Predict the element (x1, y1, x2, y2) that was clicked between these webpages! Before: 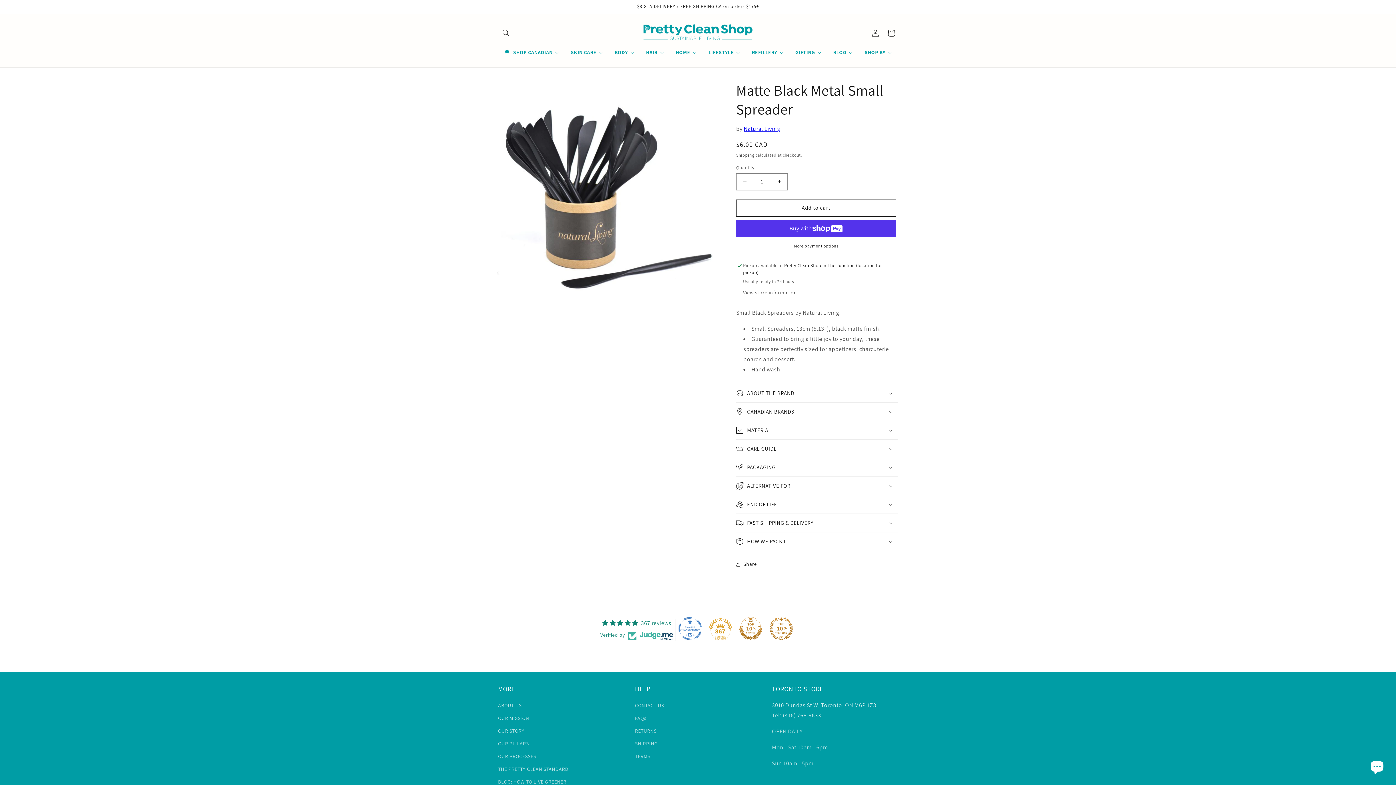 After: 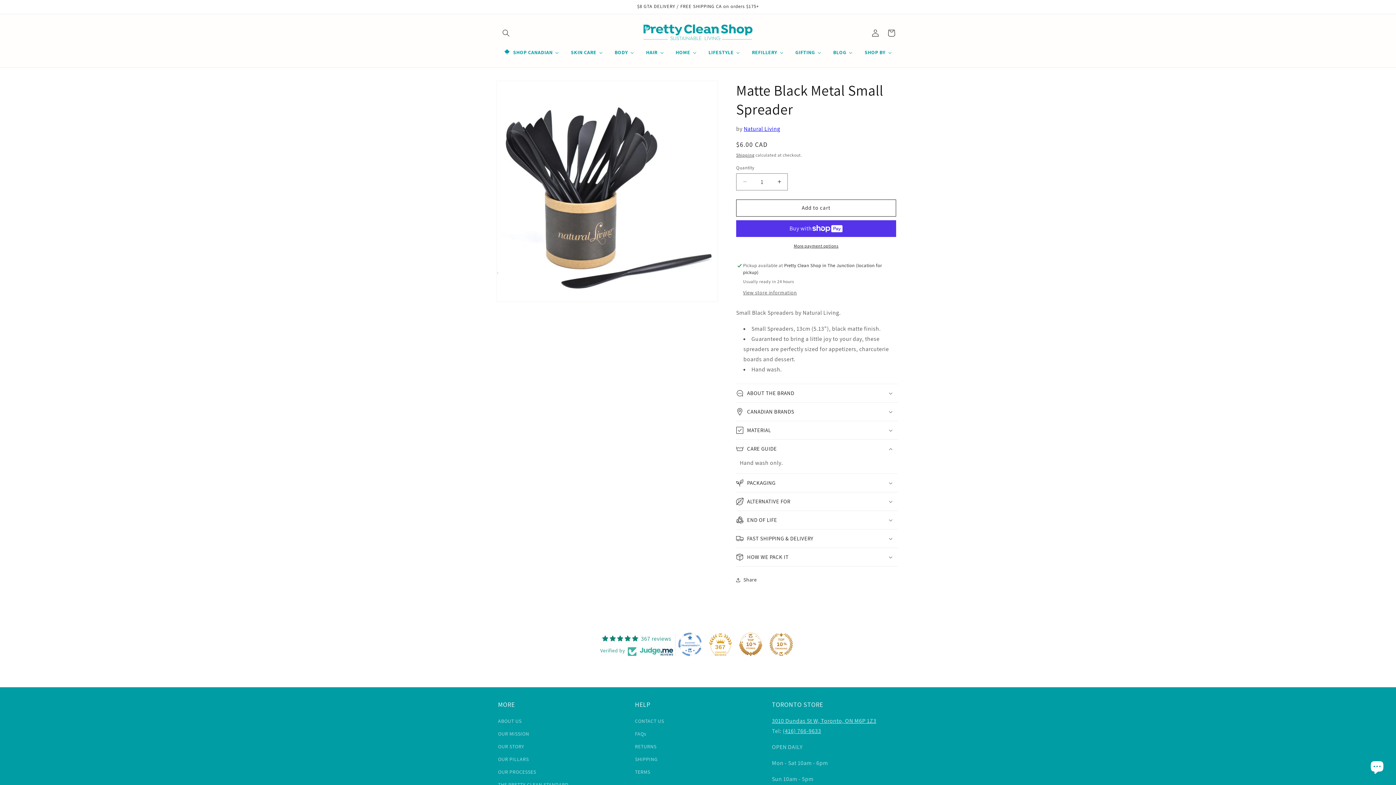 Action: label: CARE GUIDE bbox: (736, 439, 898, 458)